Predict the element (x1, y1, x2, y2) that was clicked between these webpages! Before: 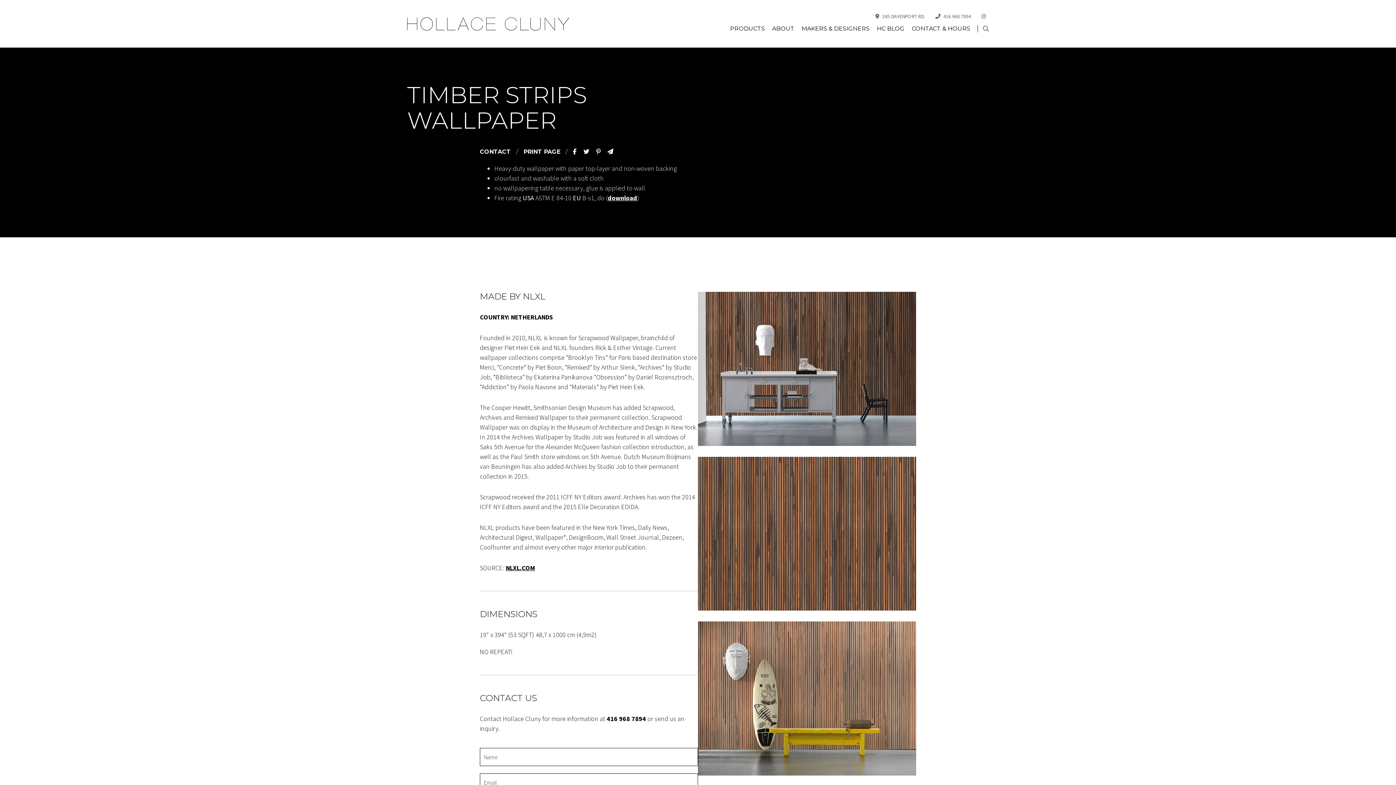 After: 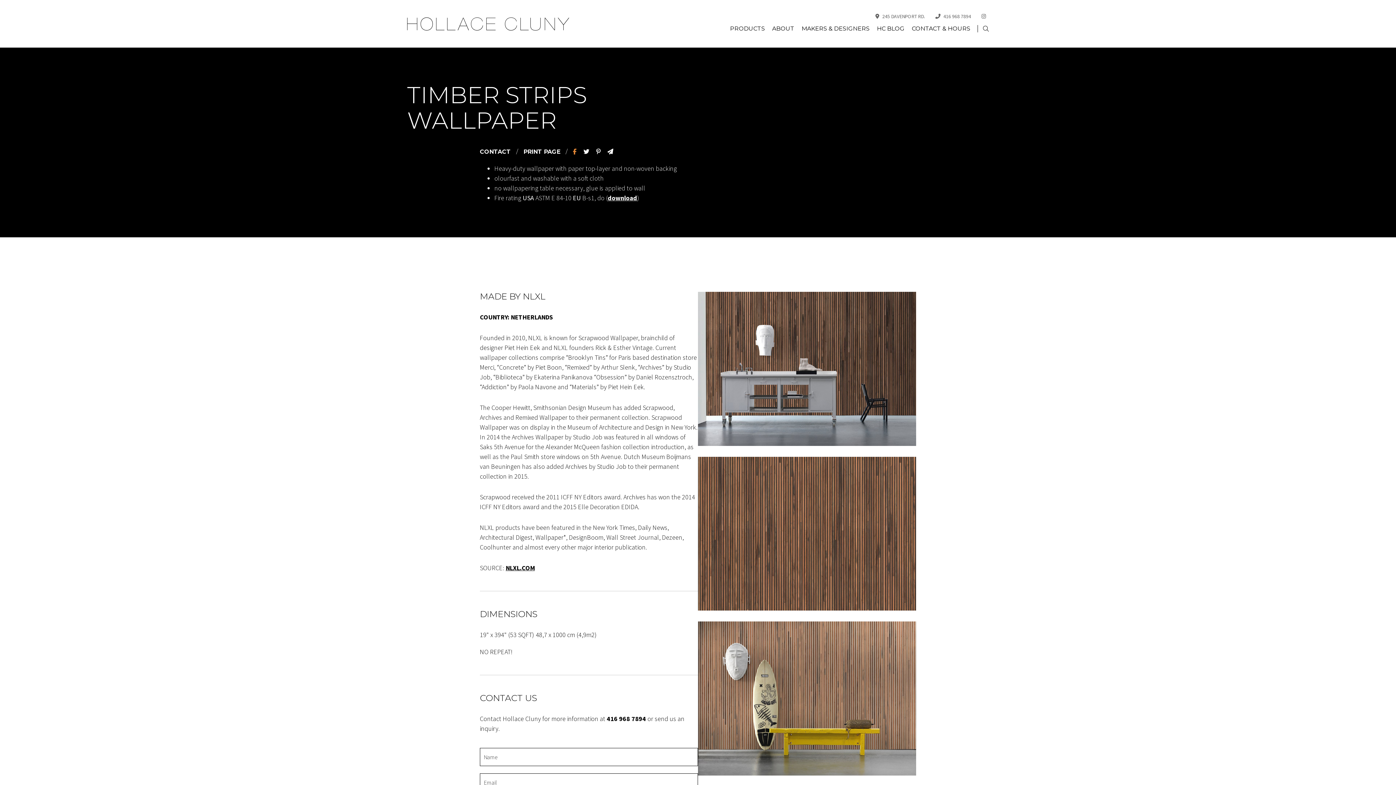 Action: bbox: (573, 148, 576, 155)